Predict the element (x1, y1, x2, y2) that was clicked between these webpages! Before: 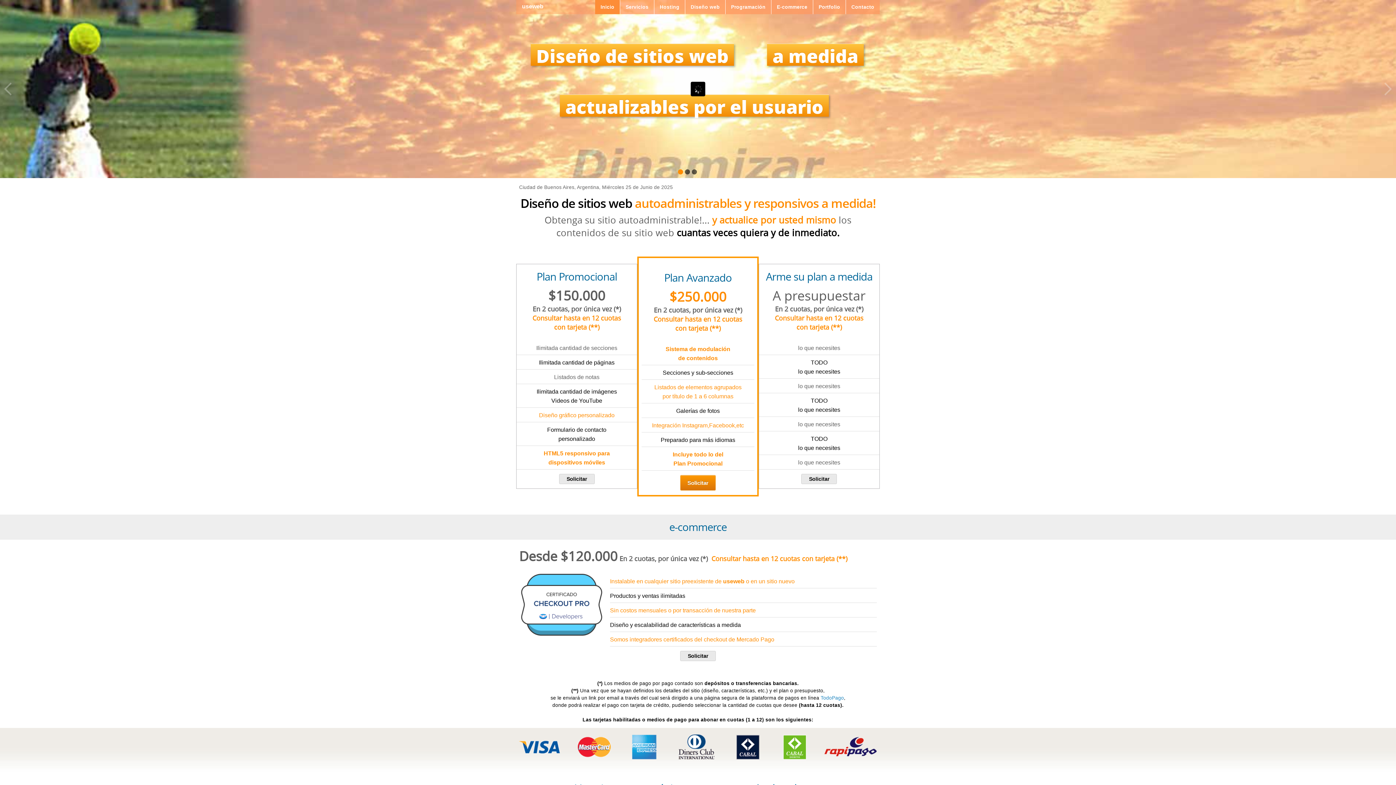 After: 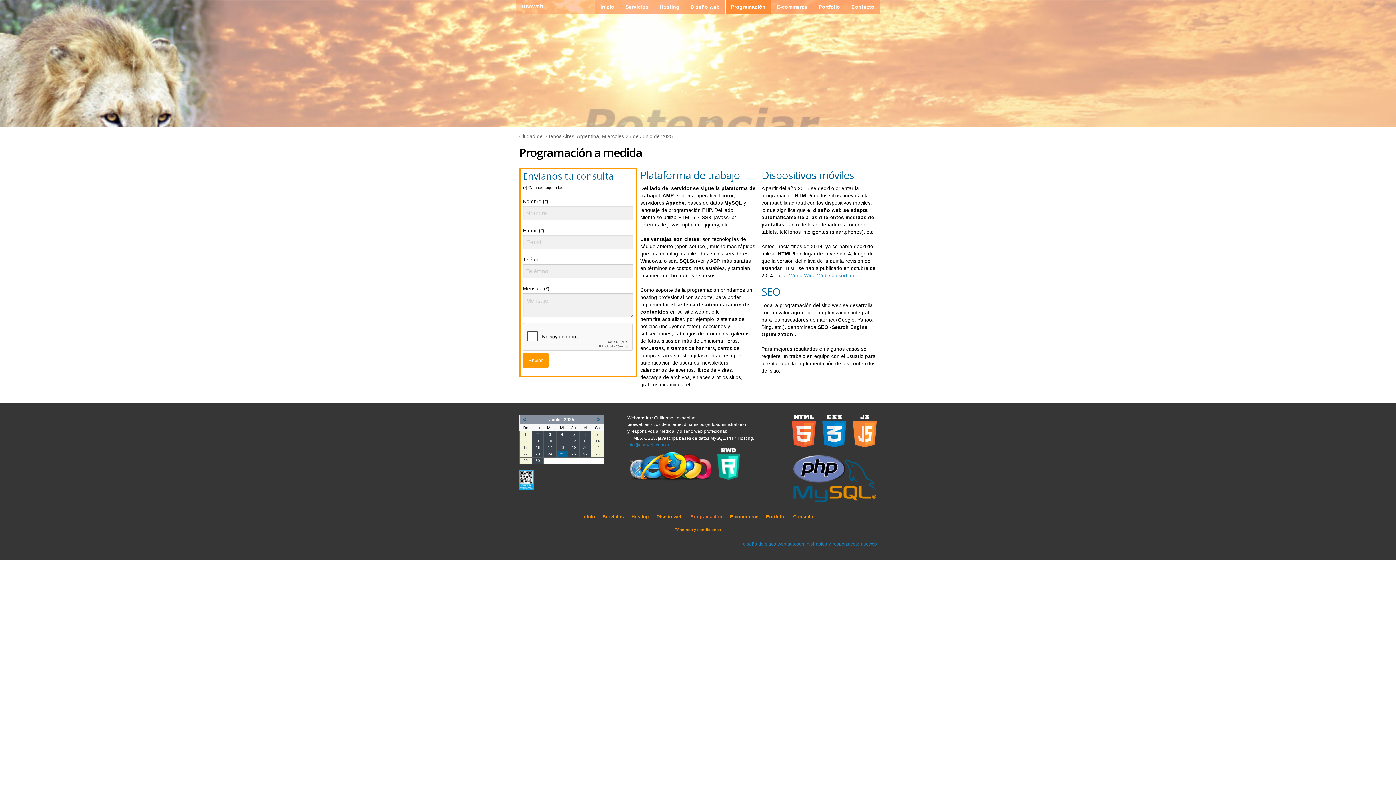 Action: bbox: (725, 0, 771, 14) label: Programación